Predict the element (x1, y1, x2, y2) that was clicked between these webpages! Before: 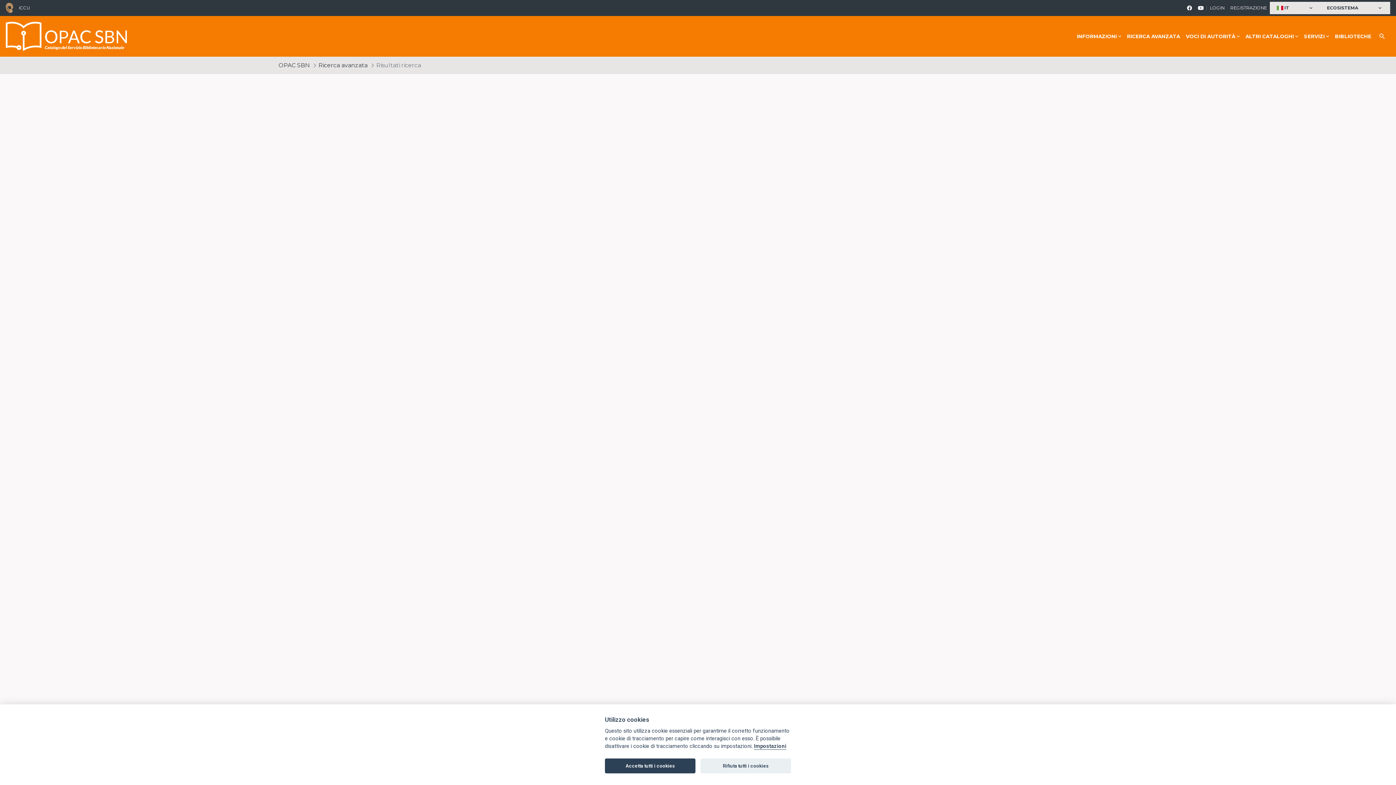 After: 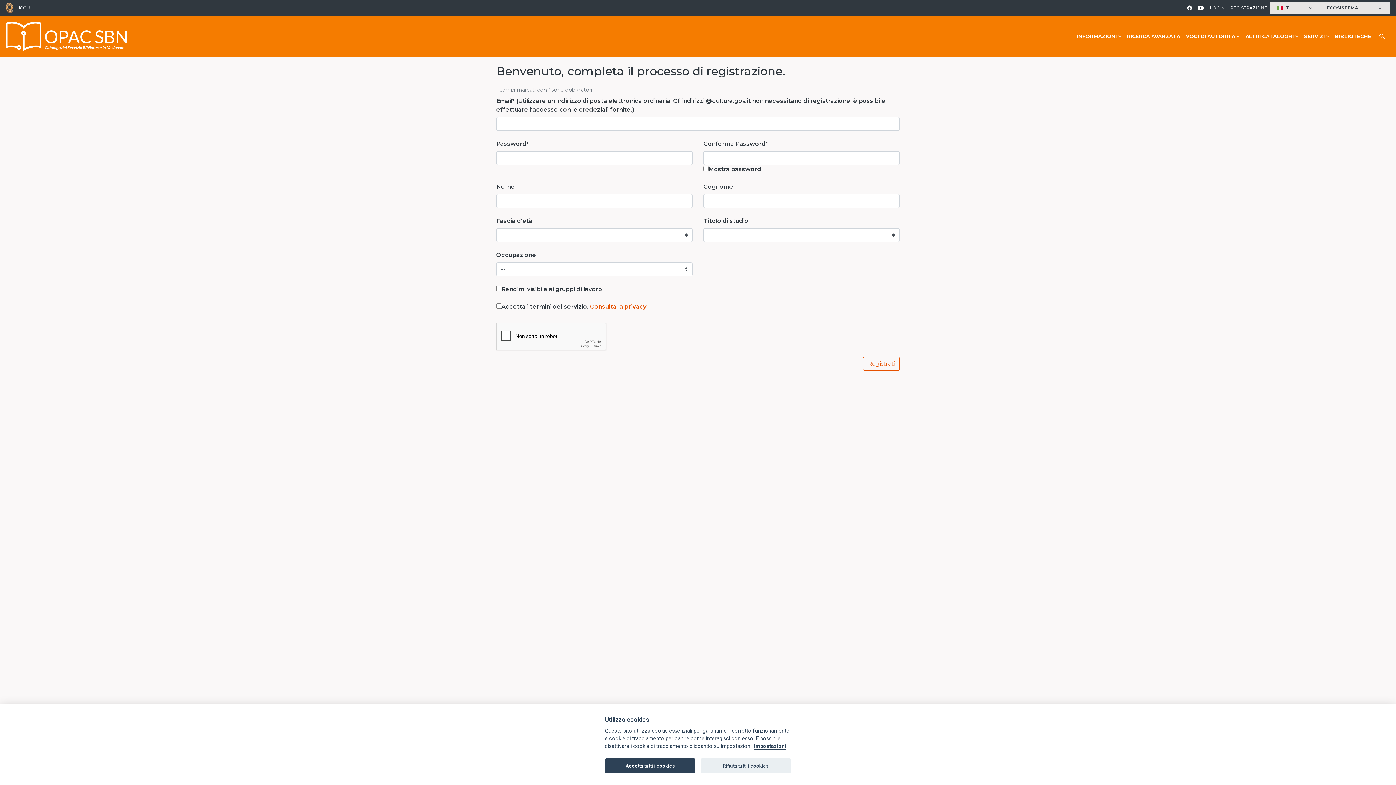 Action: label: REGISTRAZIONE bbox: (1227, 1, 1270, 14)